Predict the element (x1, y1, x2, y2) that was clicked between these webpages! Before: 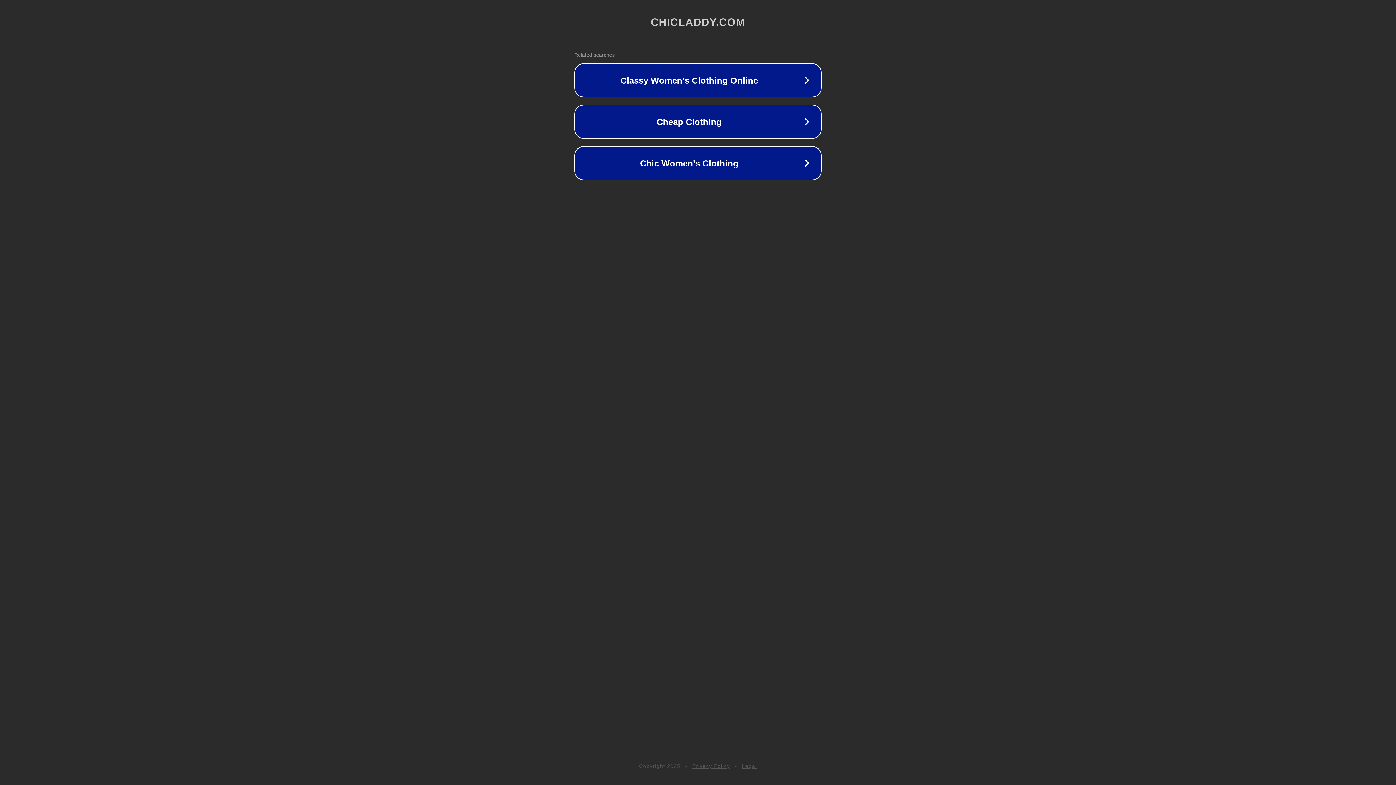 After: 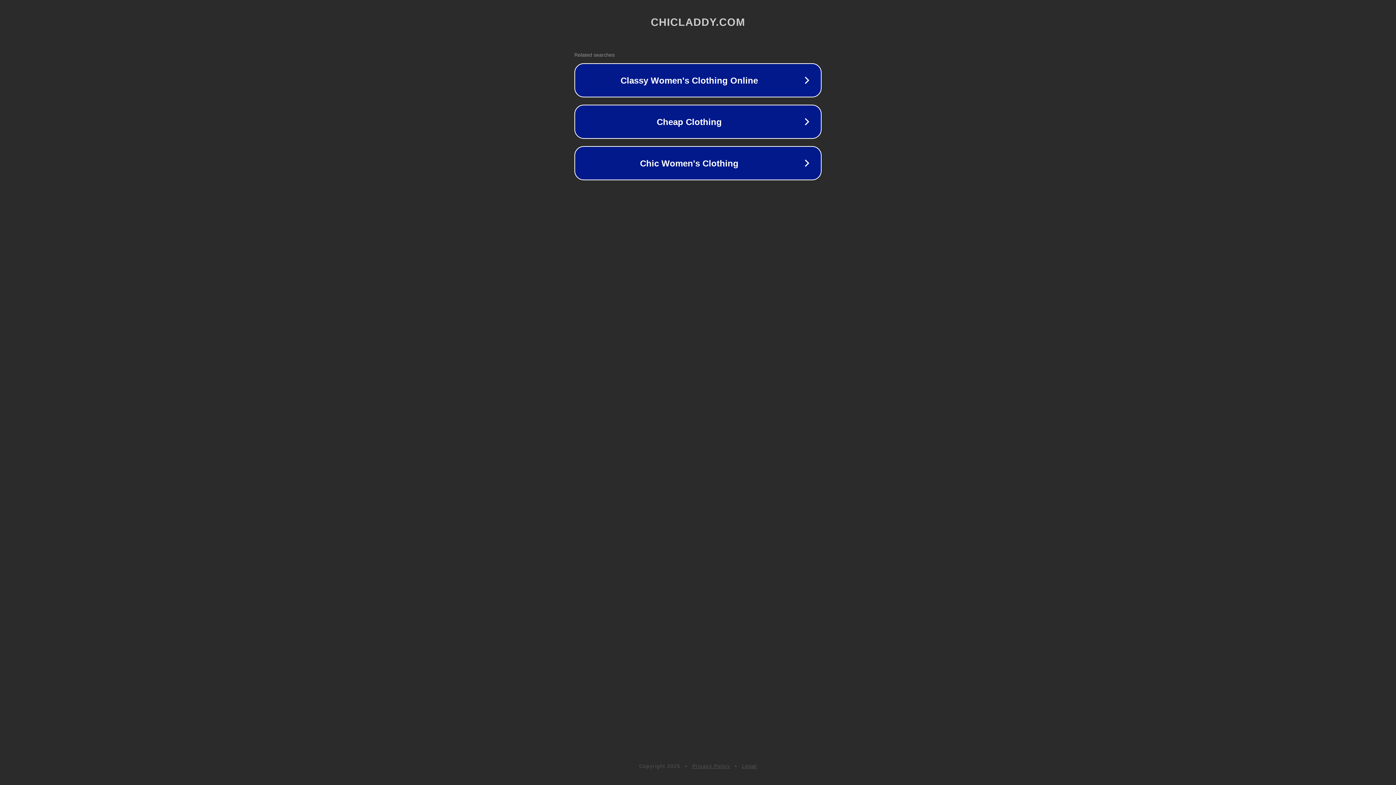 Action: label: Privacy Policy bbox: (692, 763, 730, 769)